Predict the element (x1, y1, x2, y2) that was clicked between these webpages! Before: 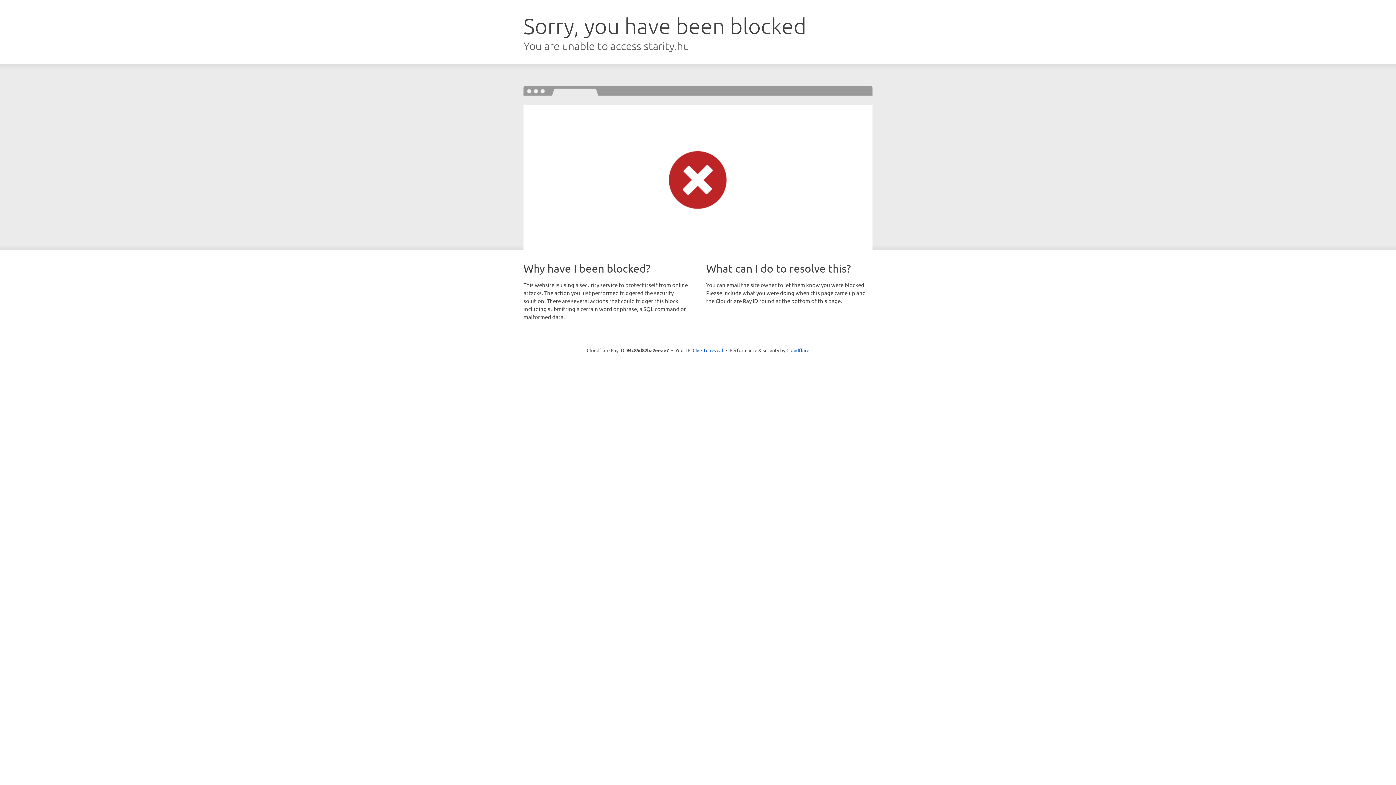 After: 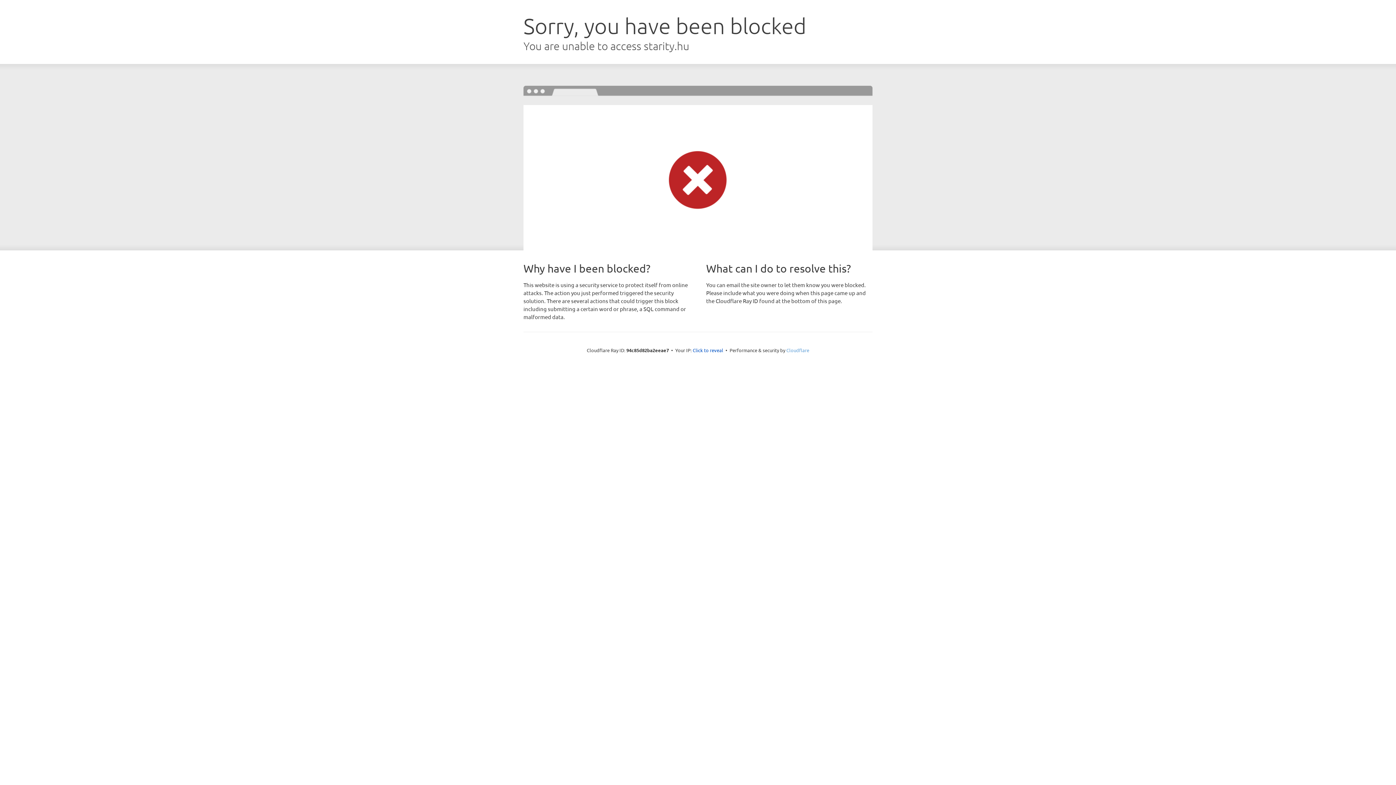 Action: label: Cloudflare bbox: (786, 347, 809, 353)